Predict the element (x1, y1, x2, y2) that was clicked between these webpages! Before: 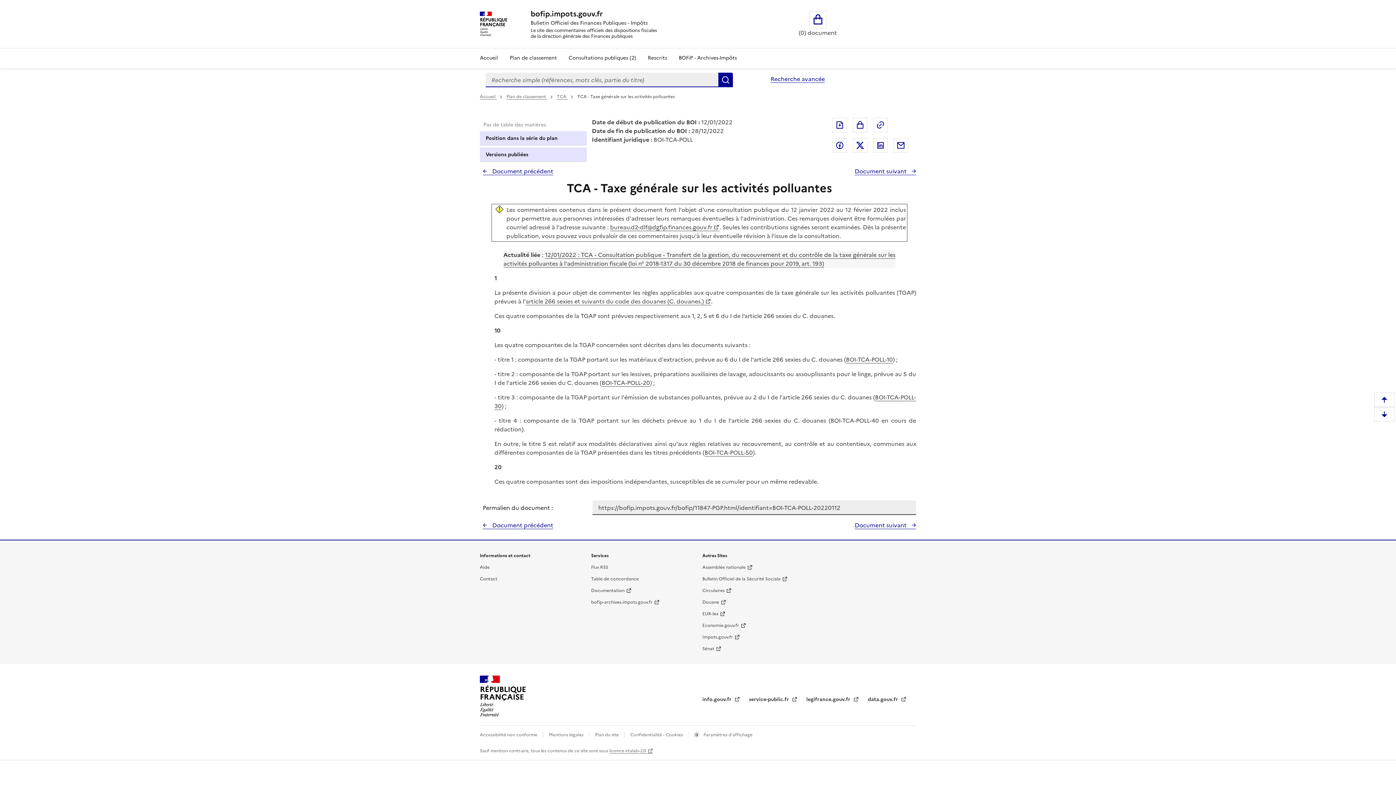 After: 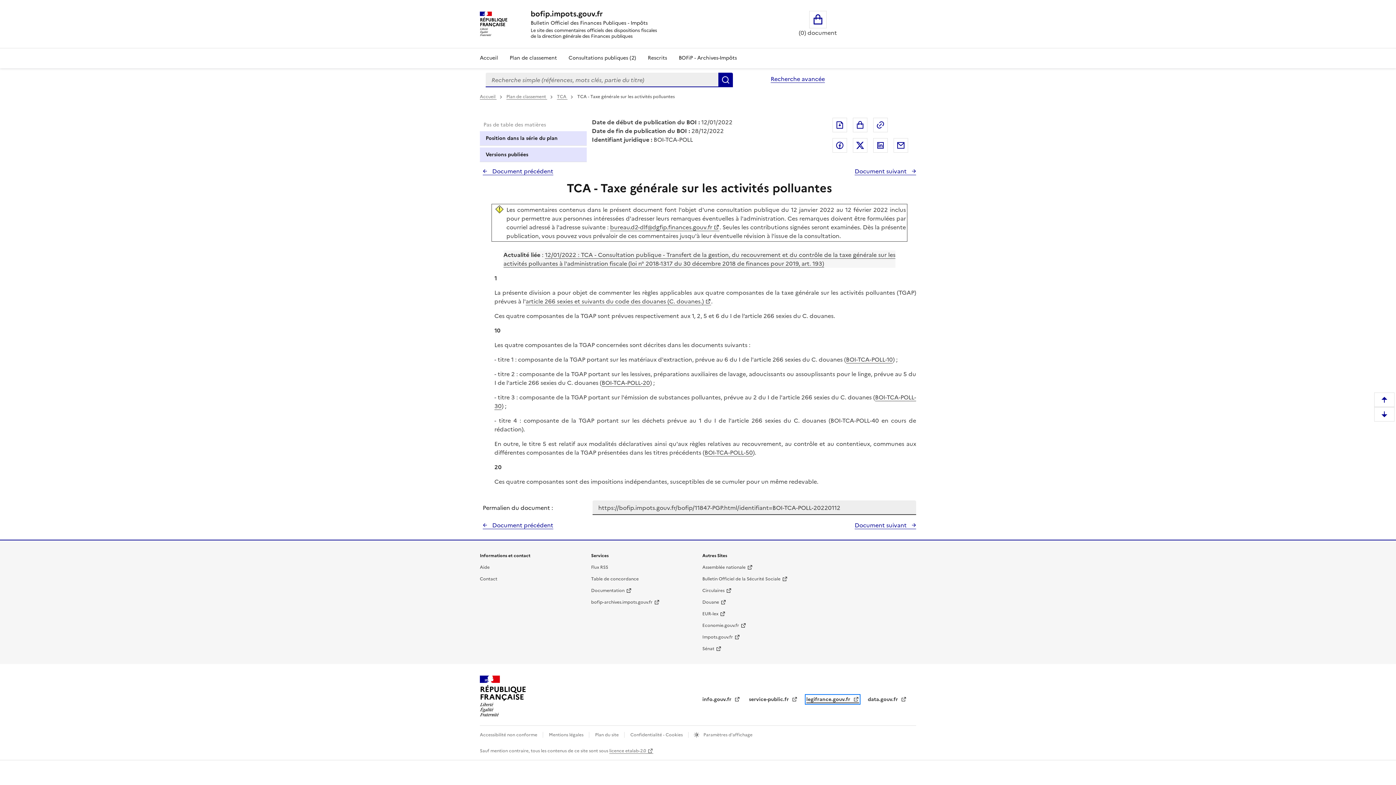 Action: bbox: (806, 695, 859, 703) label: Portail central de diffusion du droit - Legifrance.gouv.fr - nouvelle fenêtre